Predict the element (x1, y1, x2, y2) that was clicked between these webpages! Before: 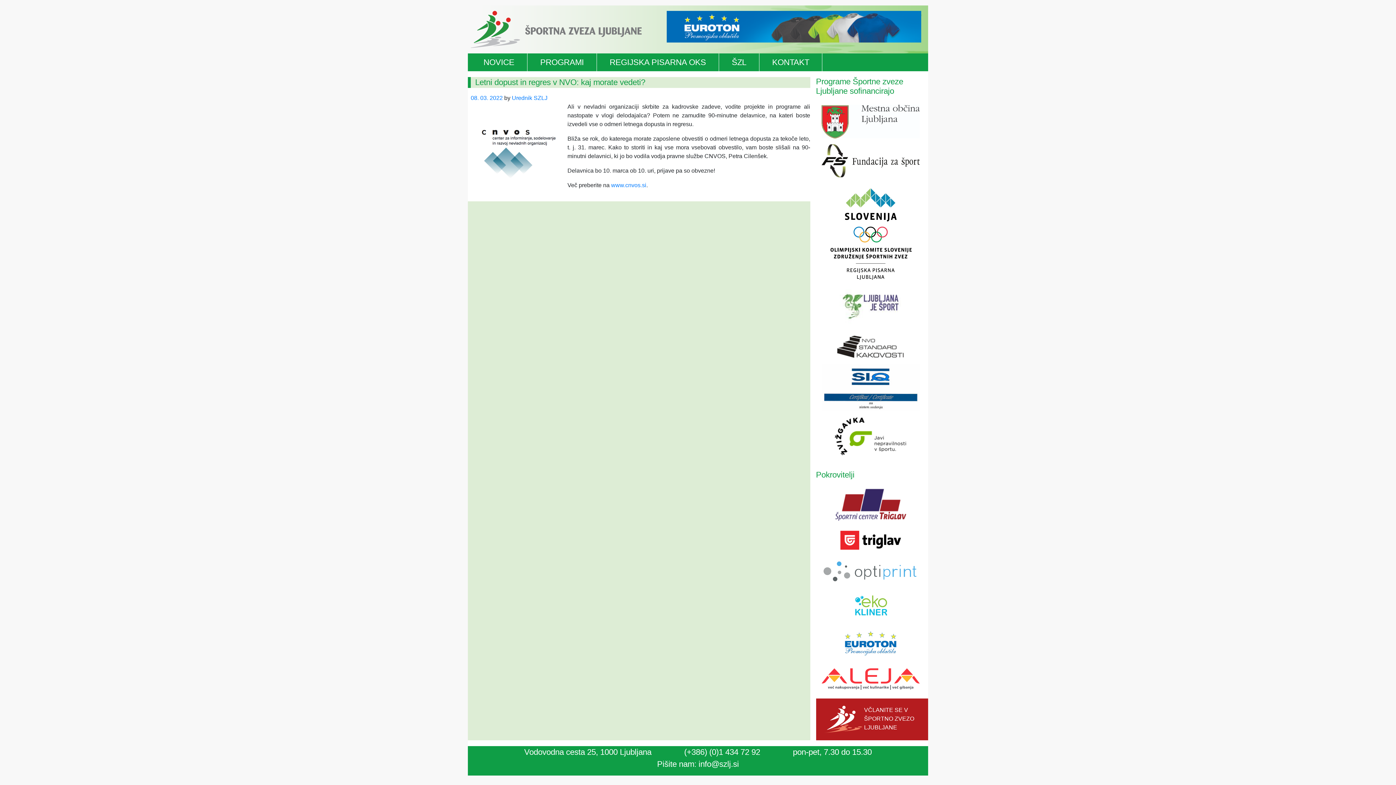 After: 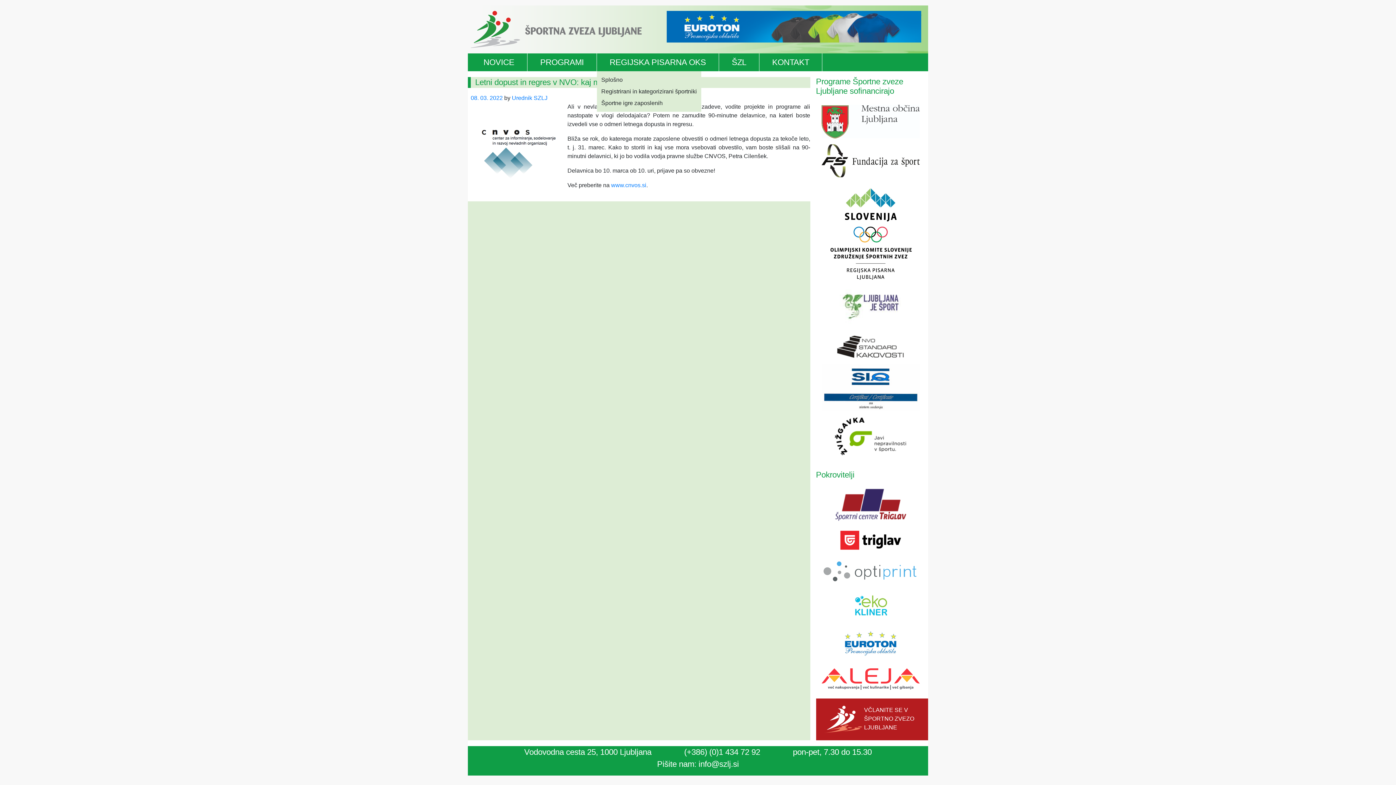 Action: label: REGIJSKA PISARNA OKS bbox: (597, 53, 718, 71)